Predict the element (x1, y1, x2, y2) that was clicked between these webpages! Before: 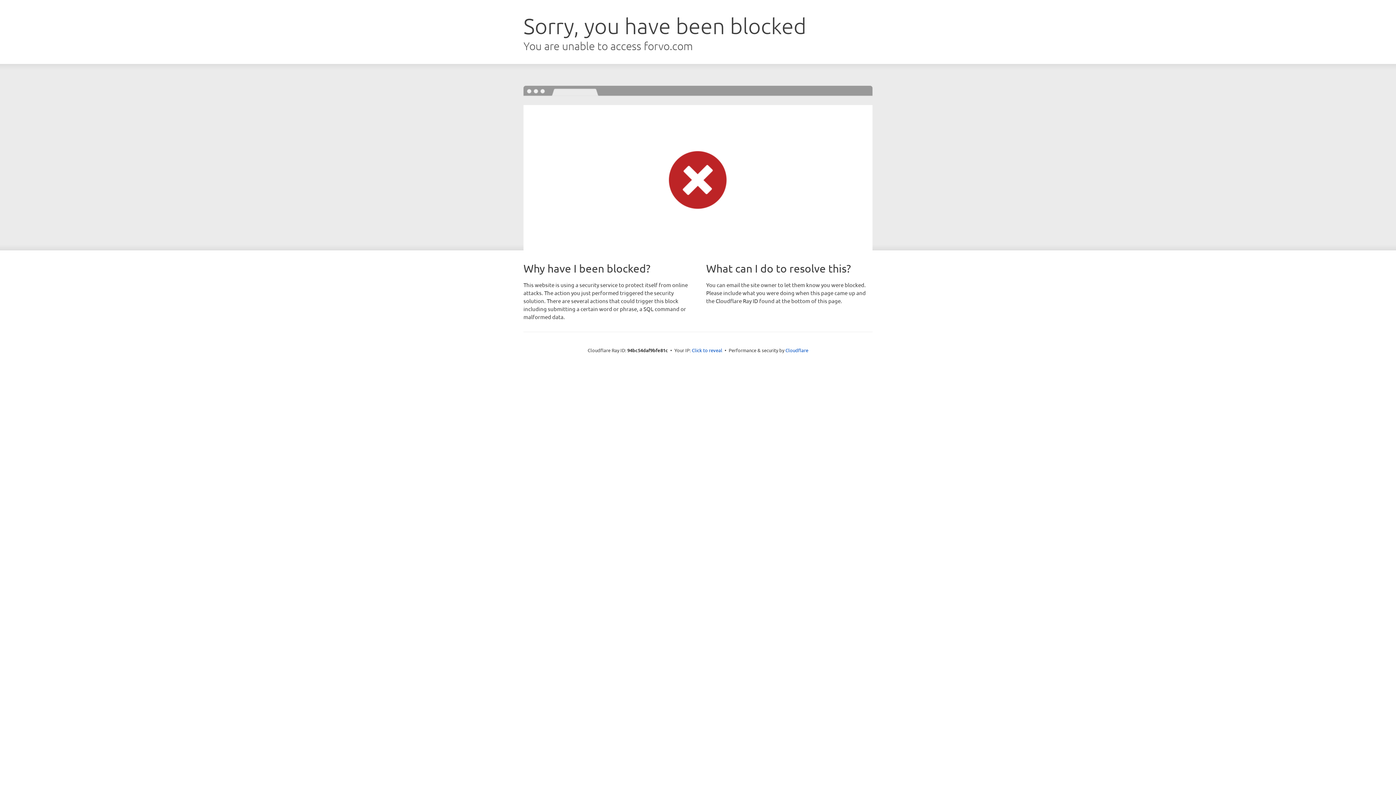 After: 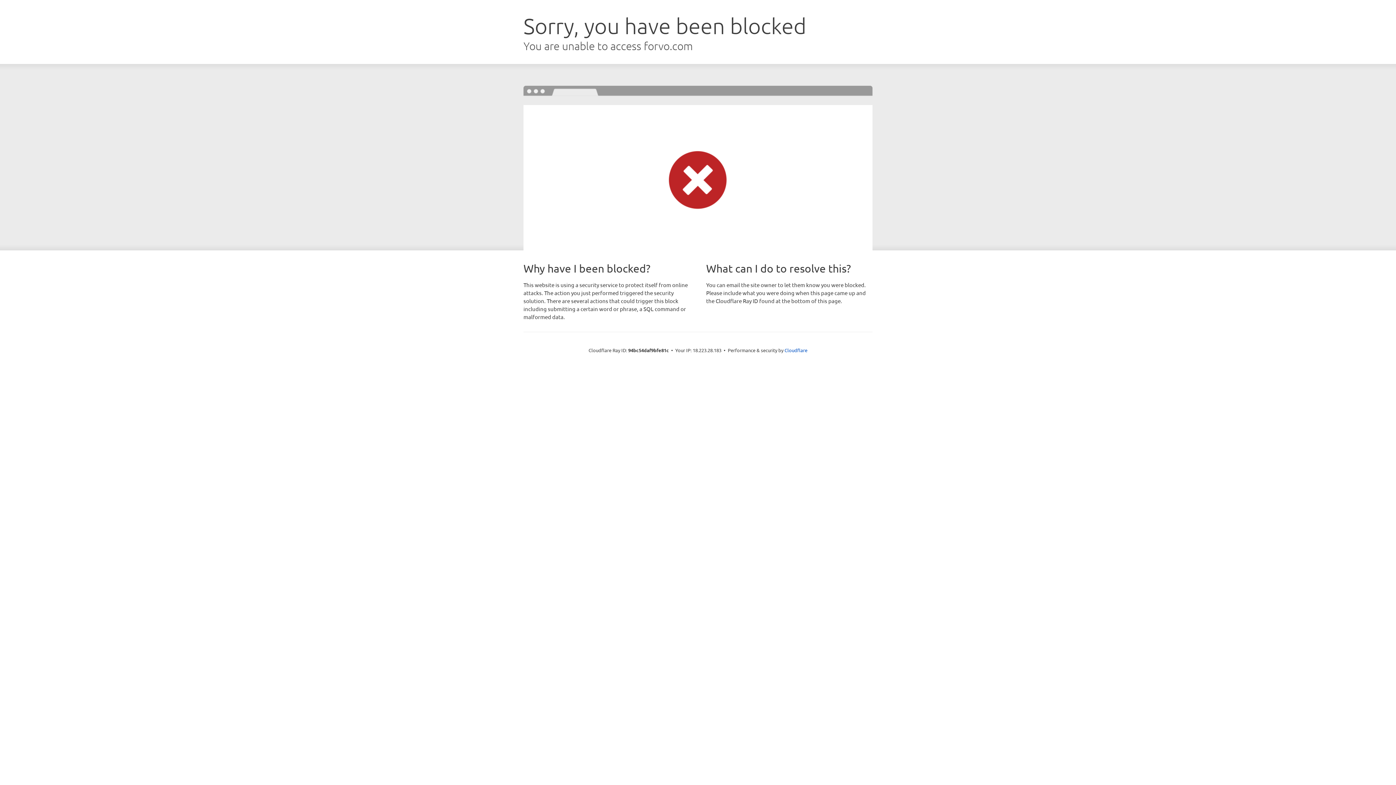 Action: bbox: (692, 346, 722, 353) label: Click to reveal